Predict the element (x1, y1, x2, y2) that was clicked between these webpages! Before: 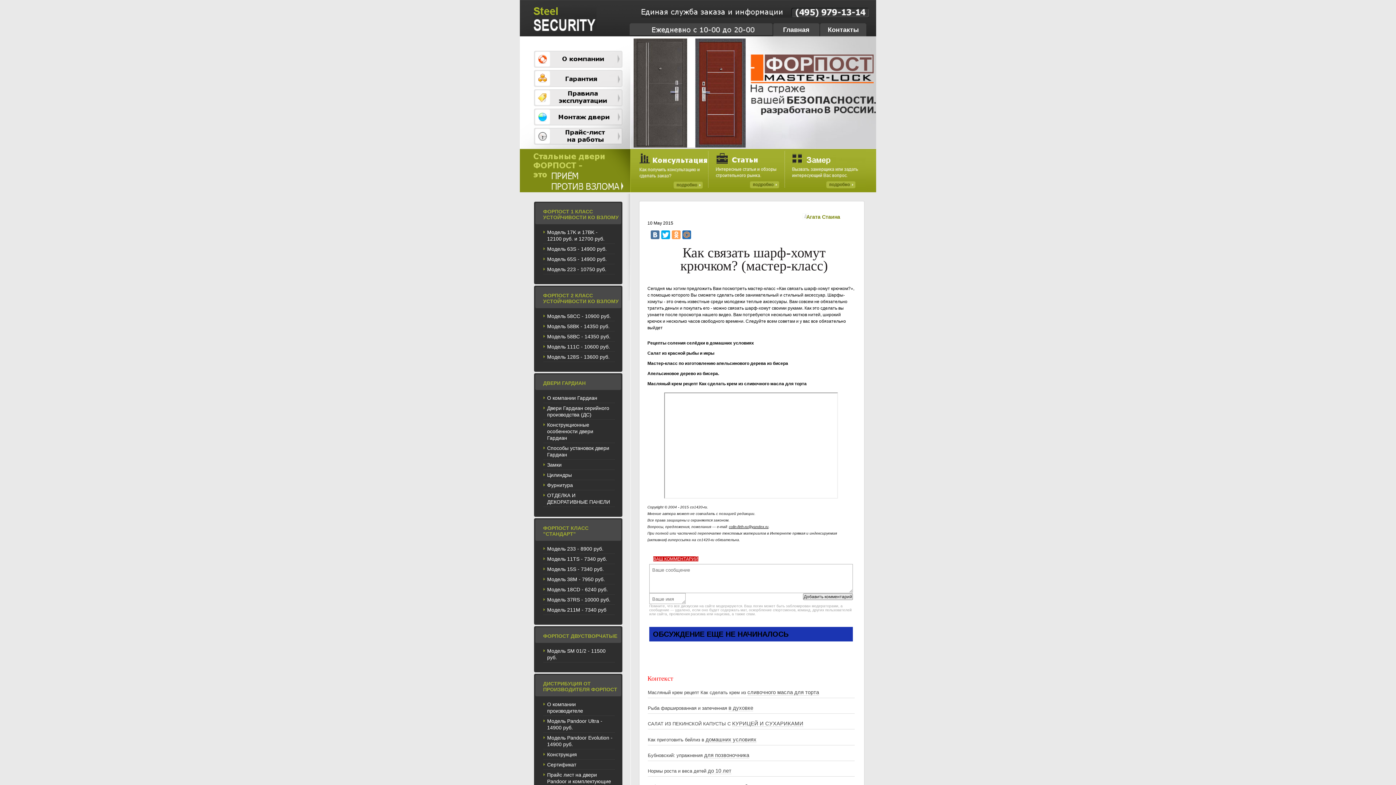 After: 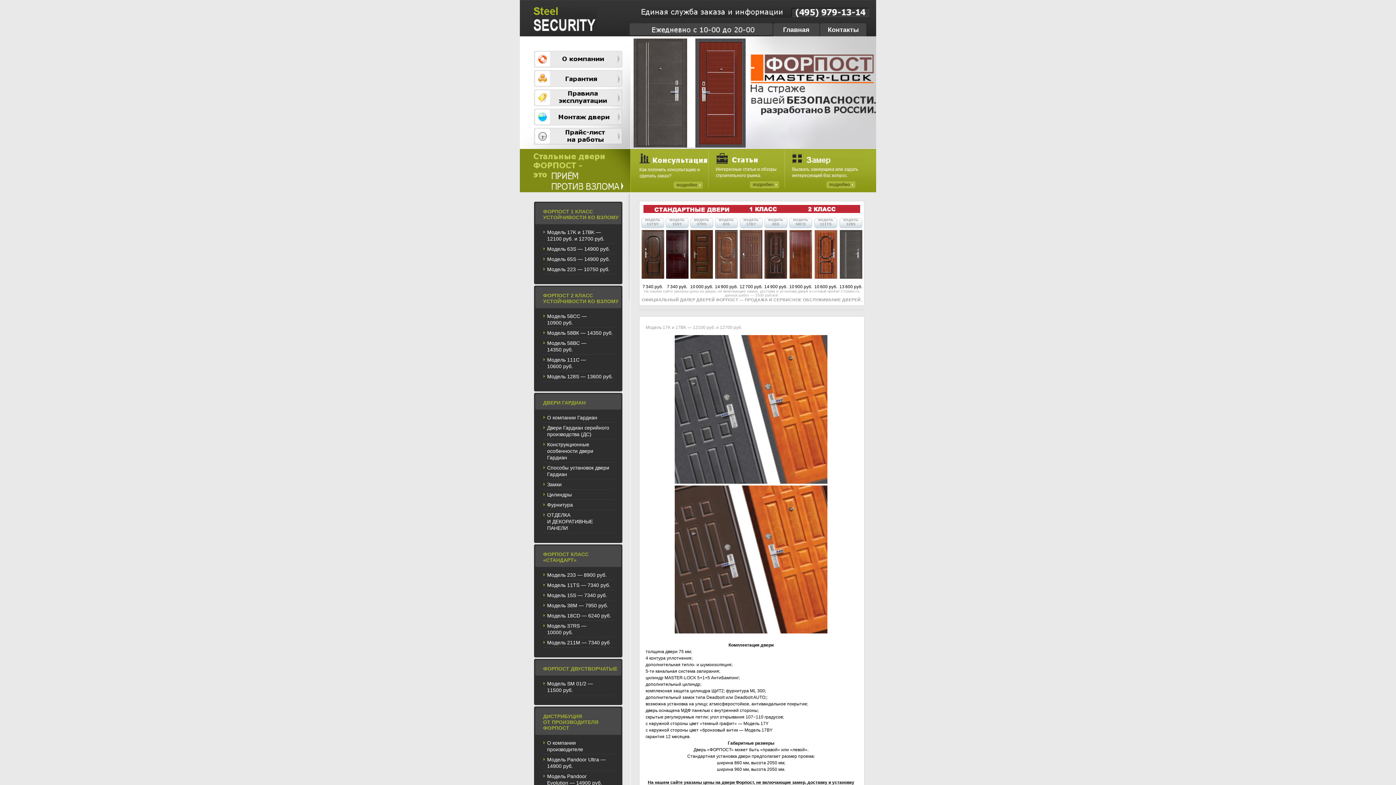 Action: label: Модель 17K и 17BK - 12100 руб. и 12700 руб. bbox: (543, 227, 614, 244)